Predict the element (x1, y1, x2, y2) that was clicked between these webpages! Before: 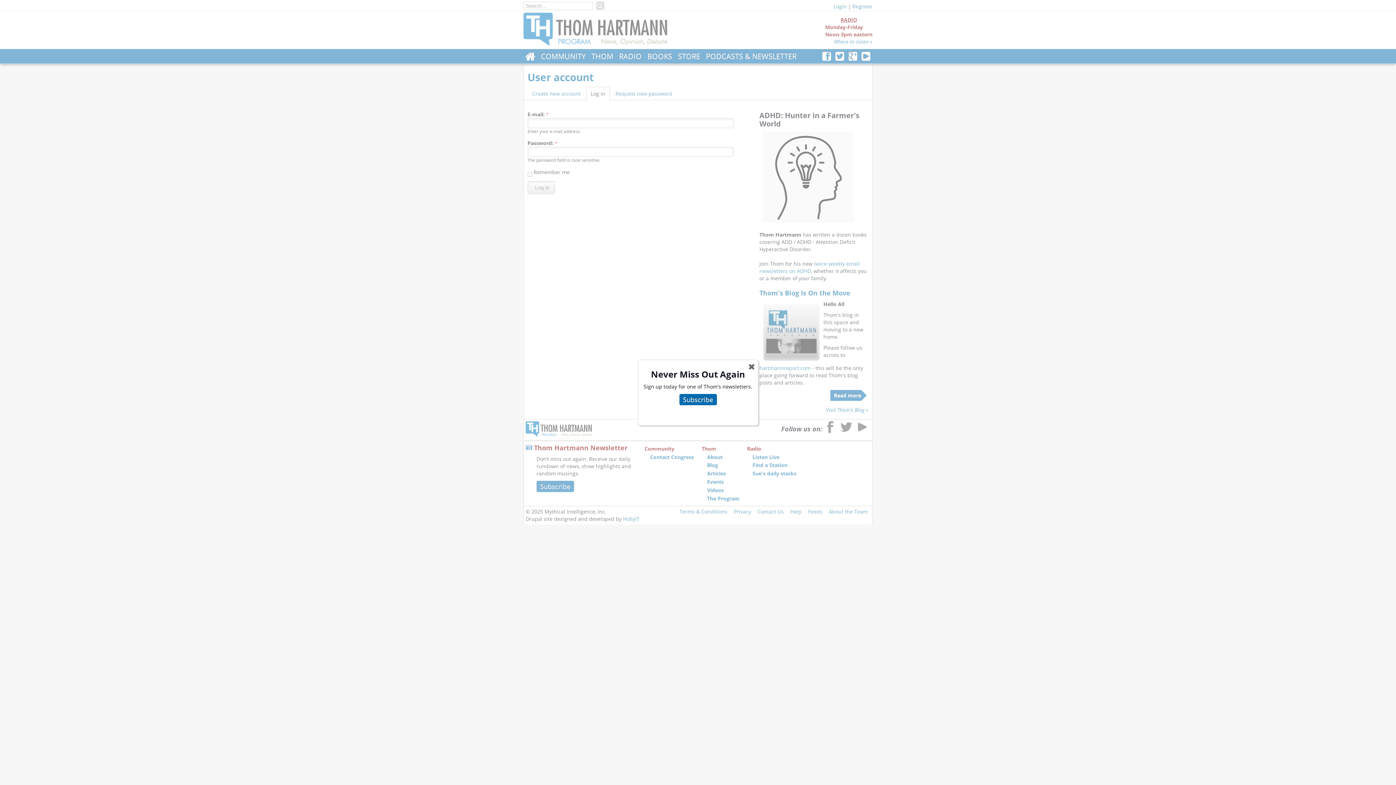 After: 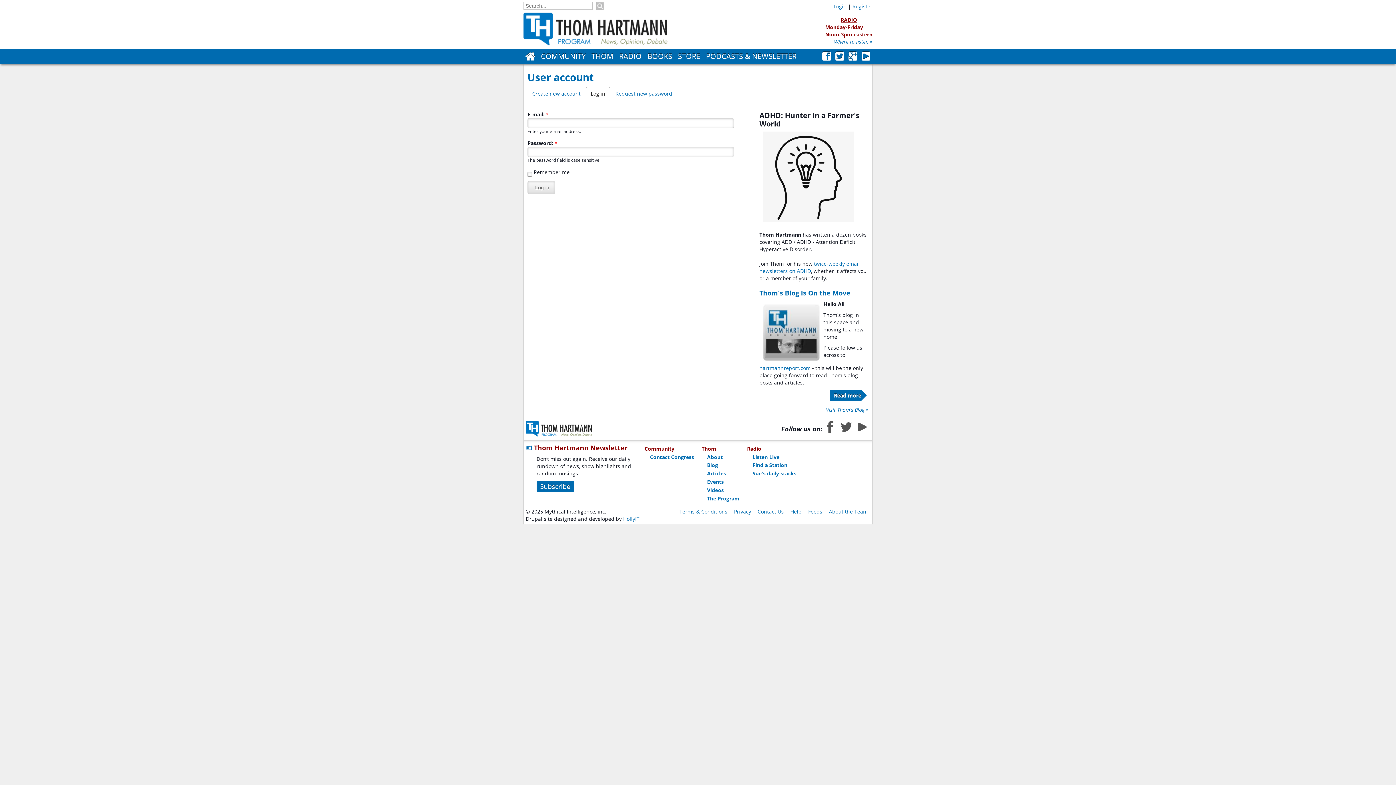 Action: label: ✖ bbox: (743, 358, 759, 375)